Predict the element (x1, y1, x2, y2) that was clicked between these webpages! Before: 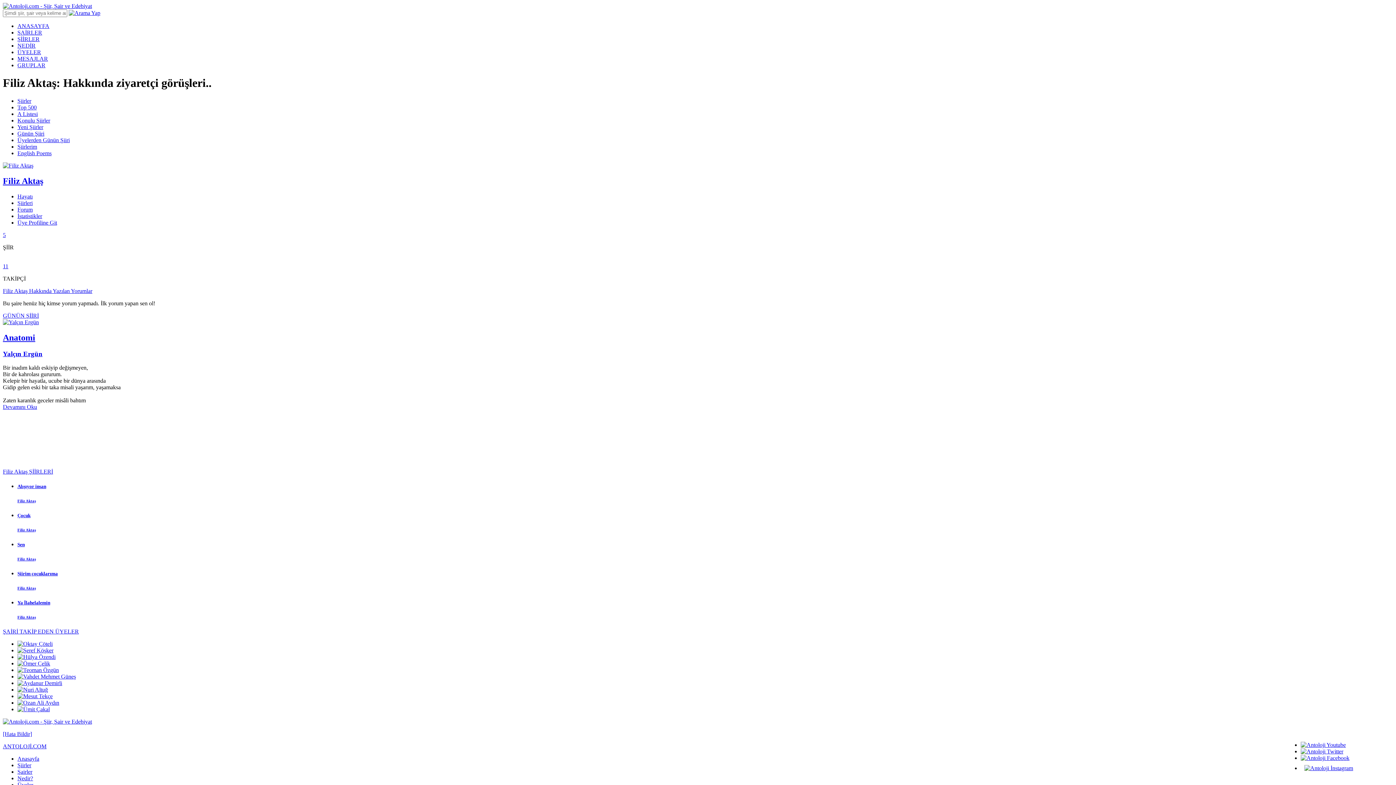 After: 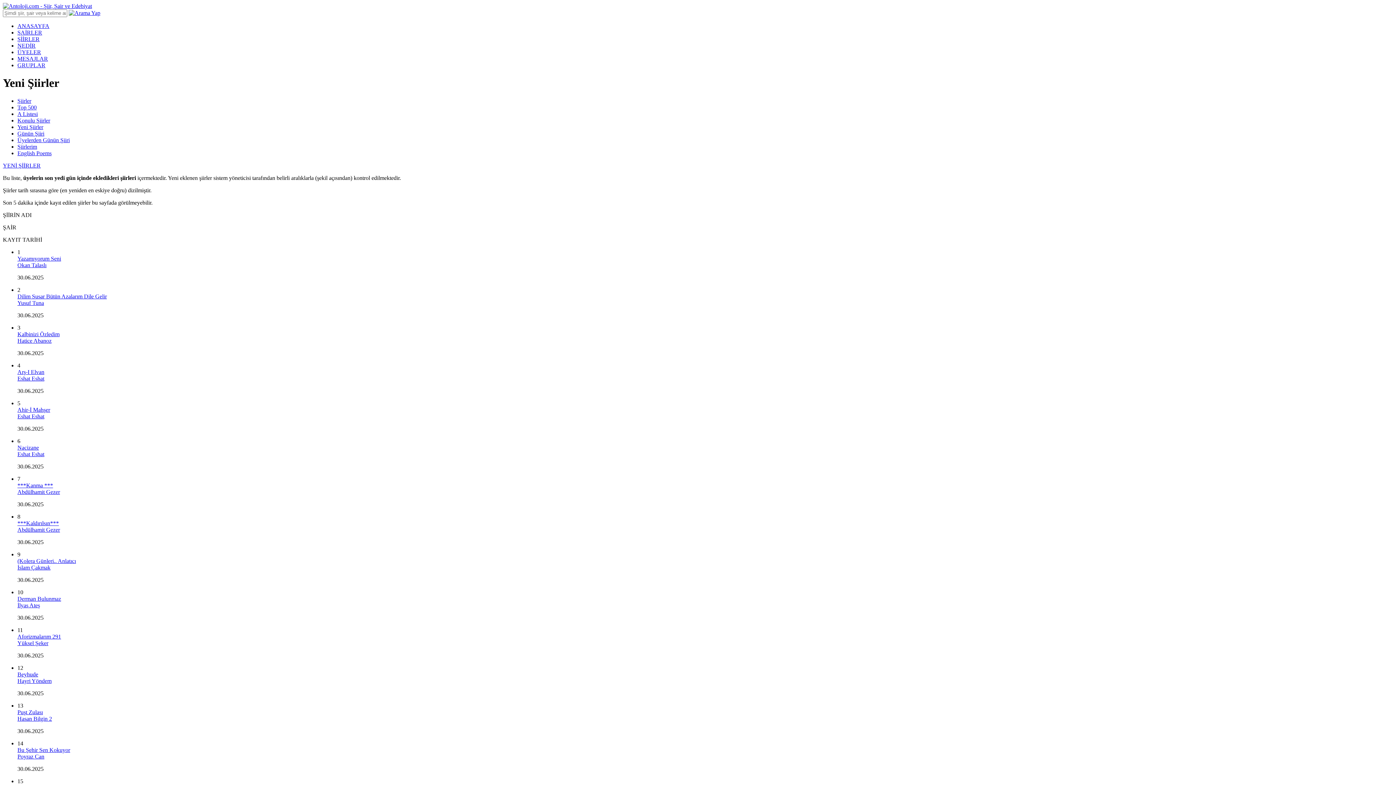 Action: label: Yeni Şiirler bbox: (17, 123, 43, 130)